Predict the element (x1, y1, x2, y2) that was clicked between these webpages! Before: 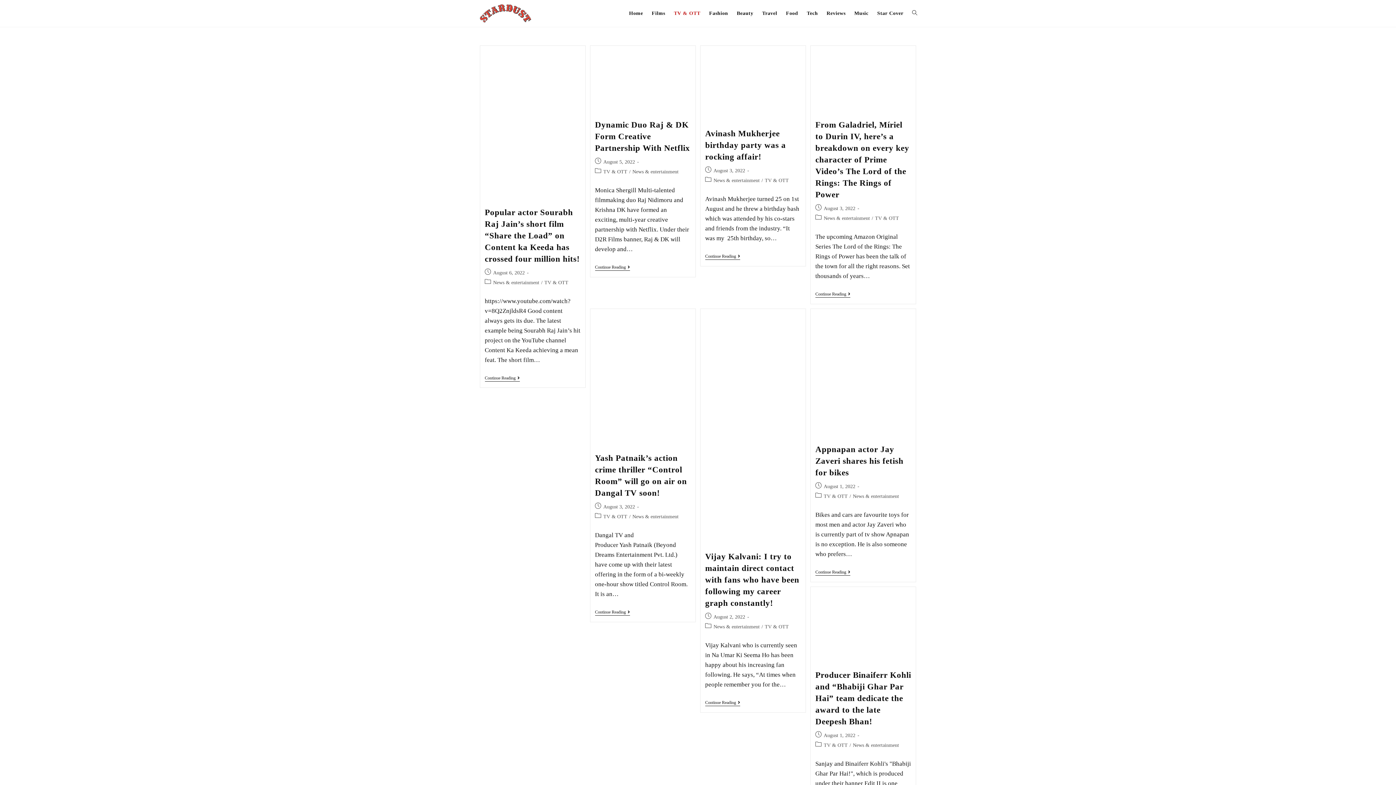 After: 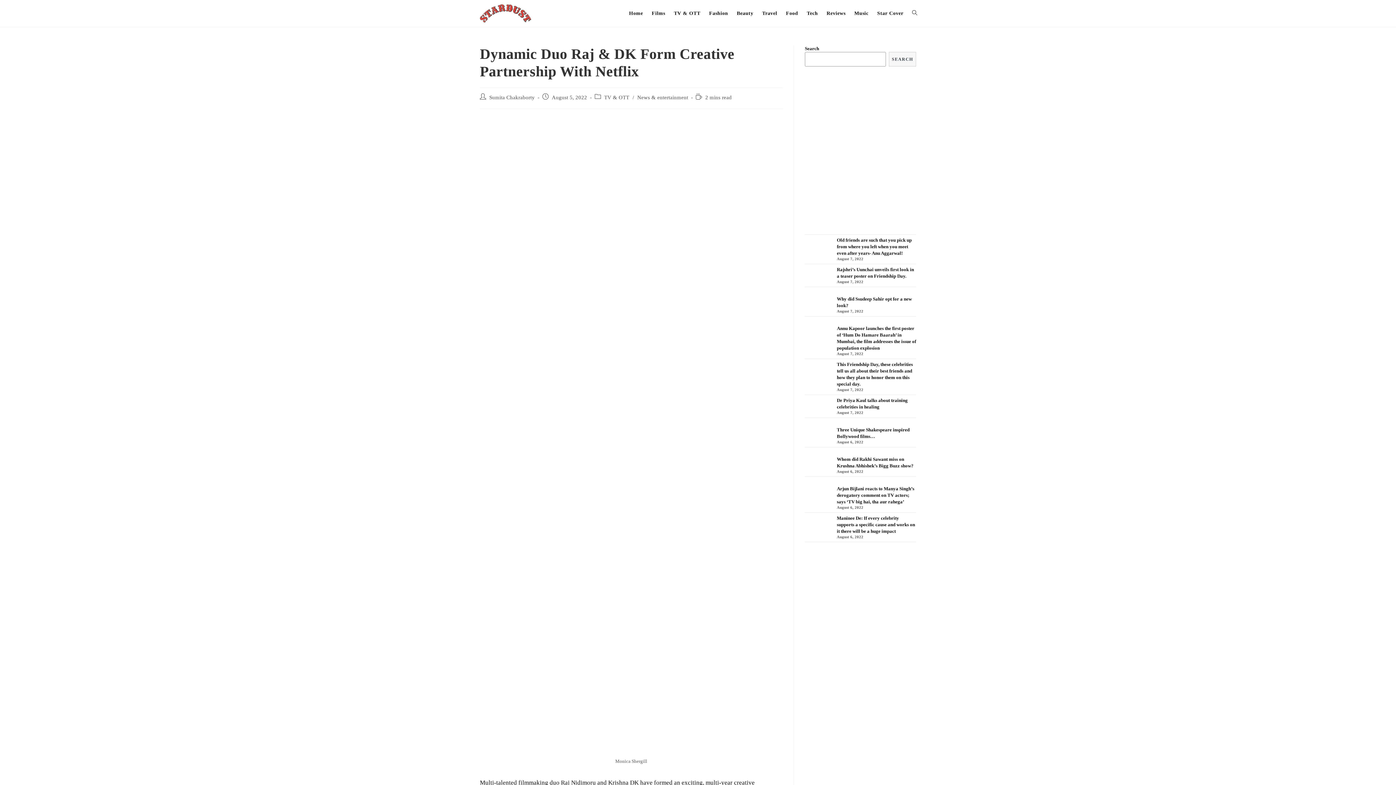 Action: bbox: (590, 45, 695, 115)